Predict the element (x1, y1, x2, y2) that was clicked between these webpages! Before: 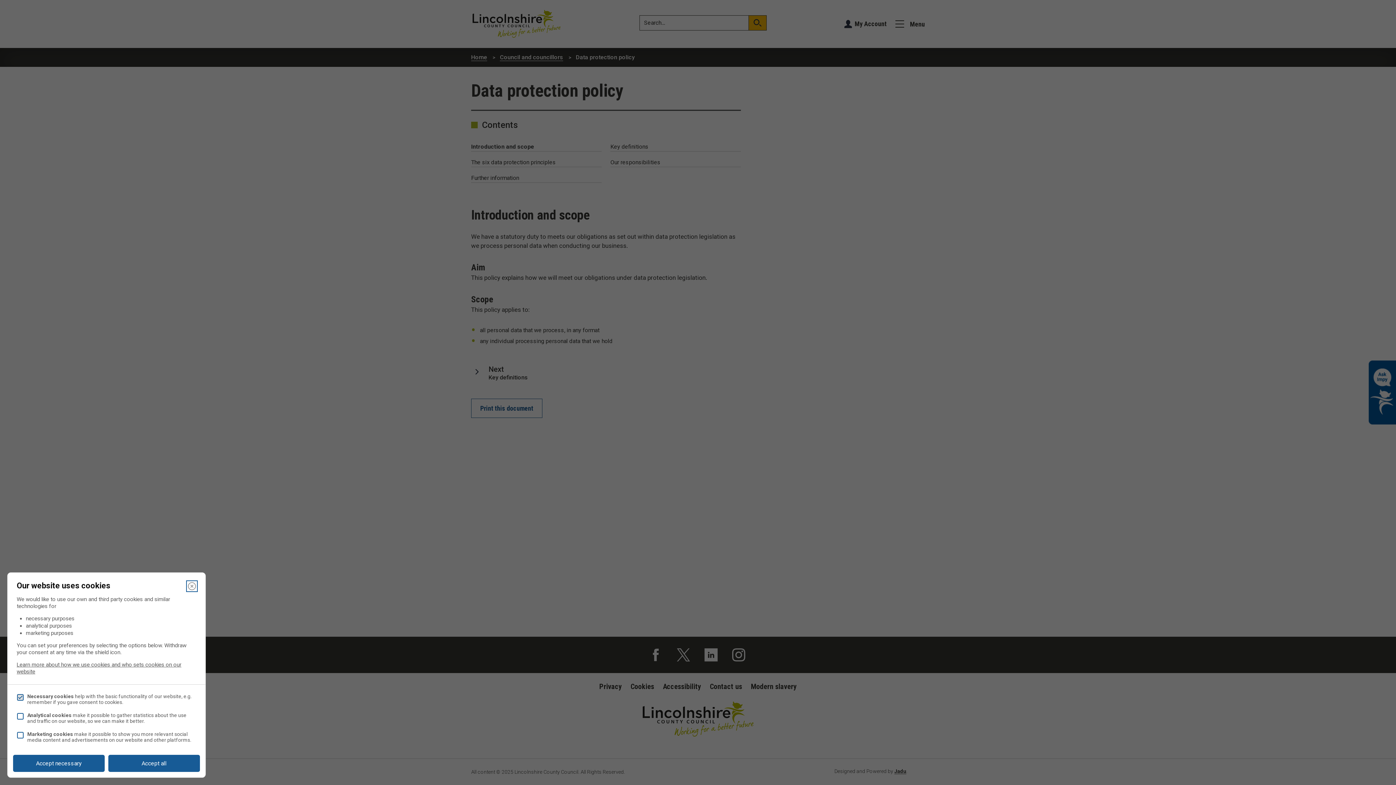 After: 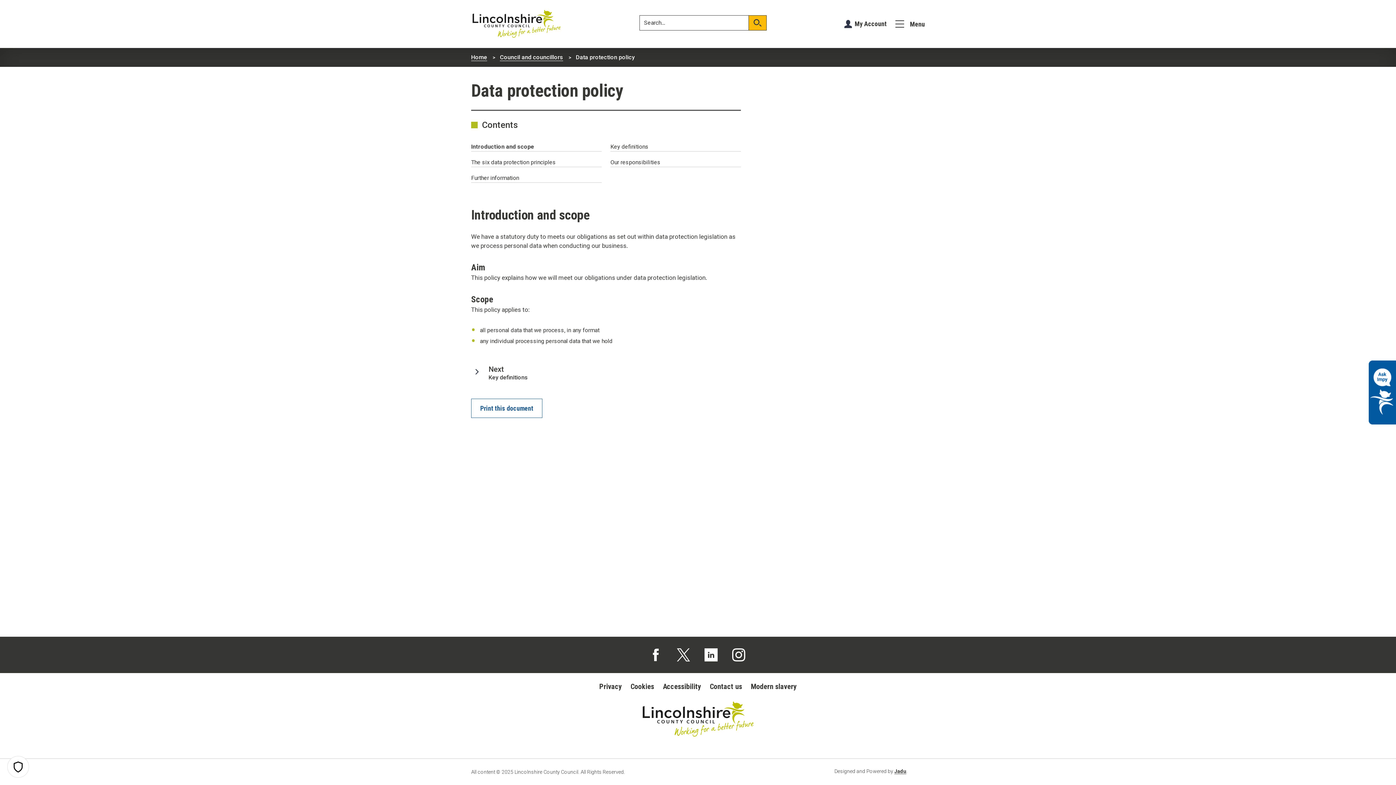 Action: label: Accept necessary bbox: (13, 755, 104, 772)